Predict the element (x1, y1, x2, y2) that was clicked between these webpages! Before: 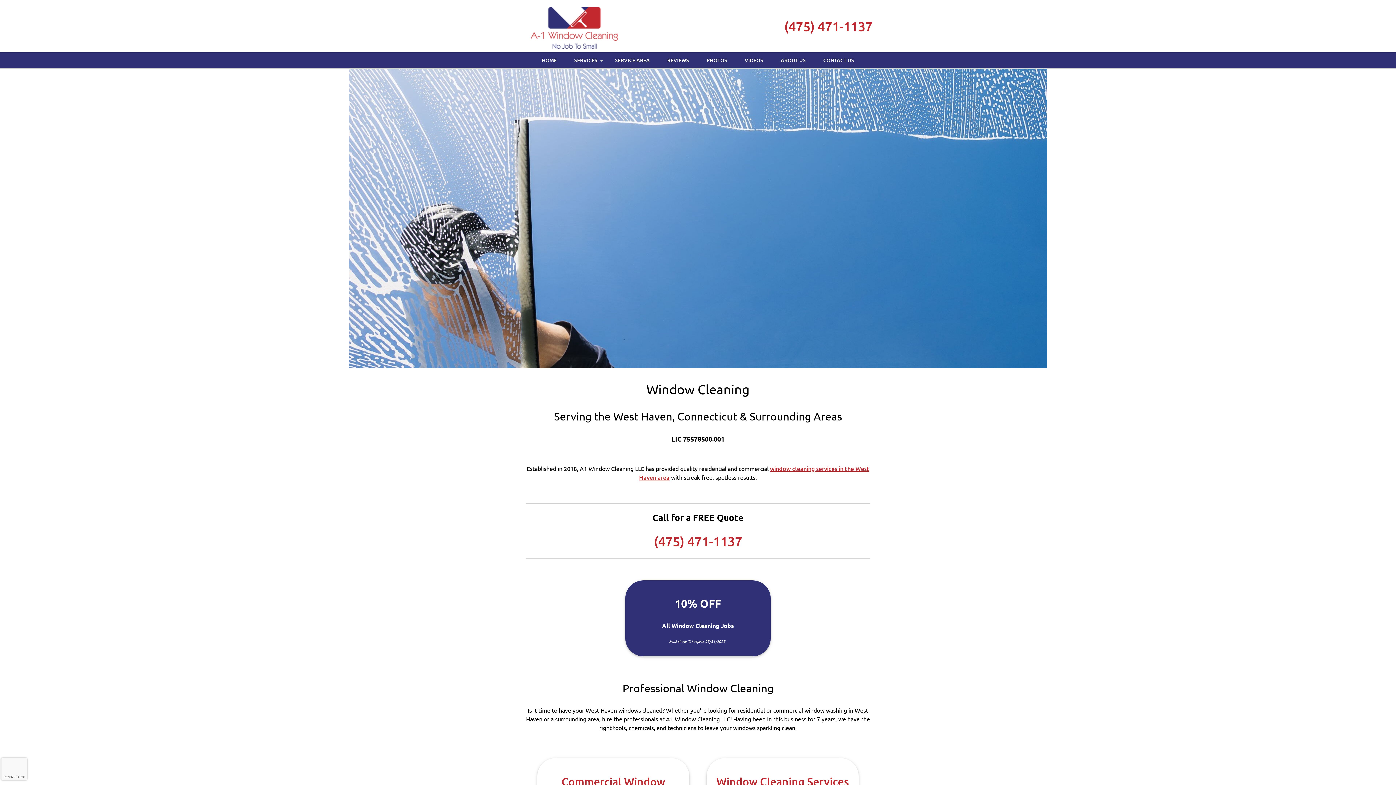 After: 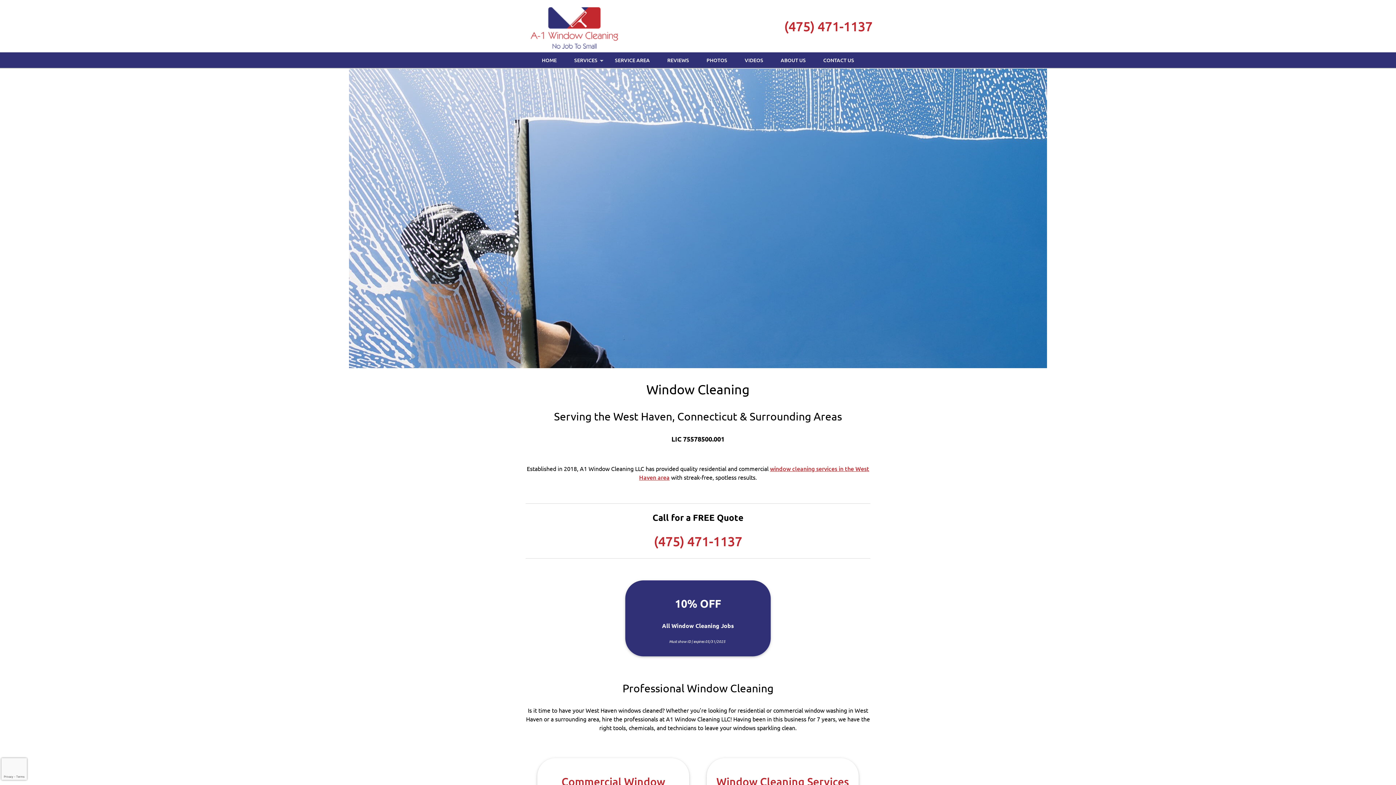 Action: bbox: (534, 52, 564, 68) label: HOME